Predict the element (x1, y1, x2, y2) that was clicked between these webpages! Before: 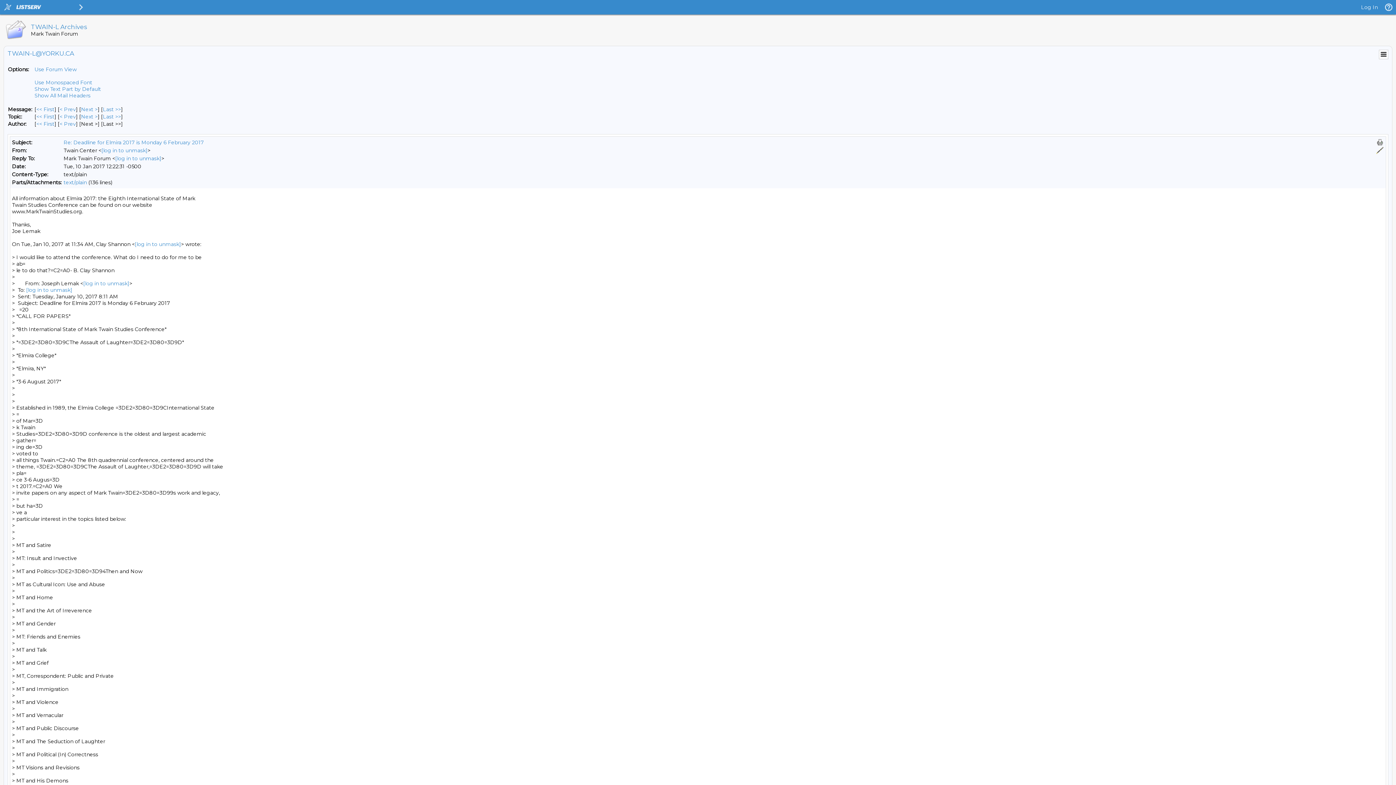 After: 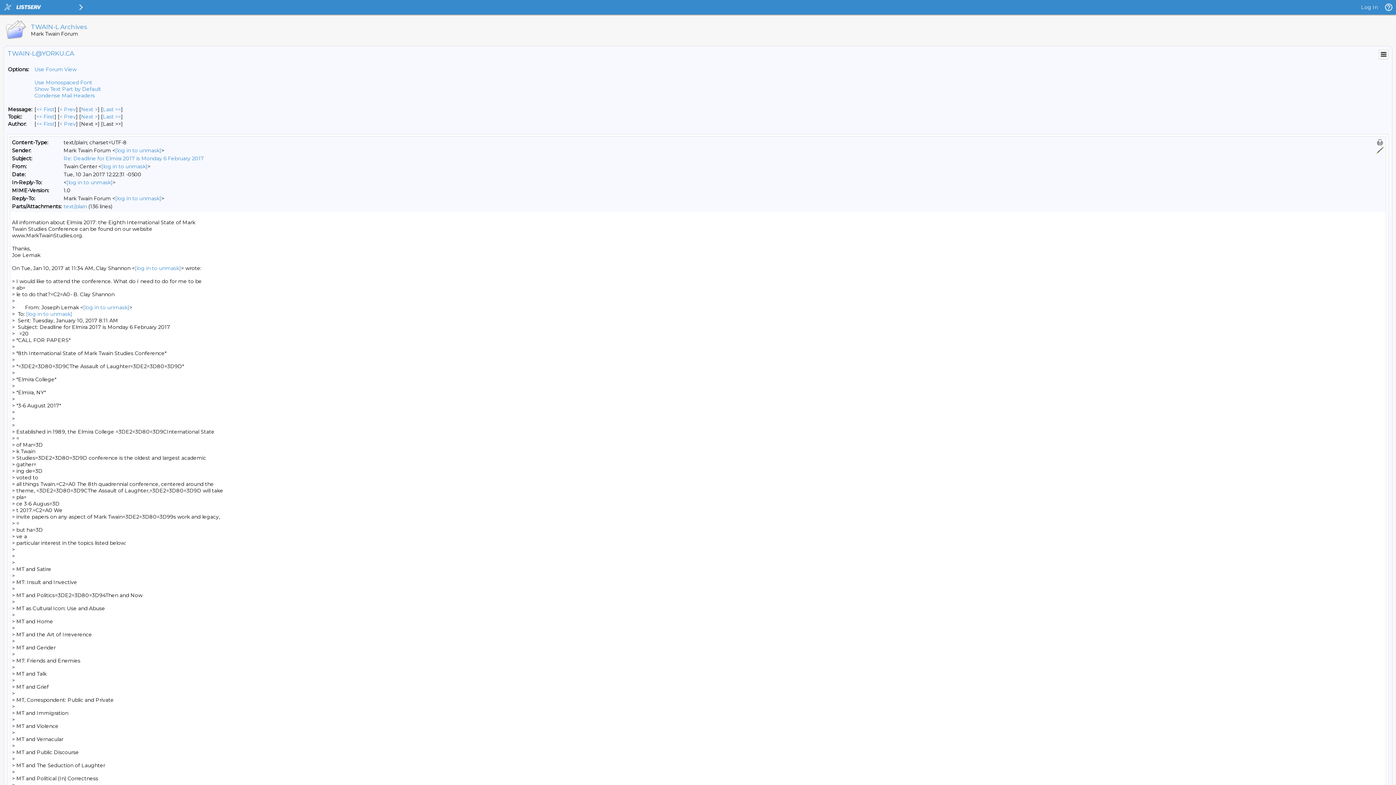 Action: bbox: (34, 92, 90, 98) label: Show All Mail Headers